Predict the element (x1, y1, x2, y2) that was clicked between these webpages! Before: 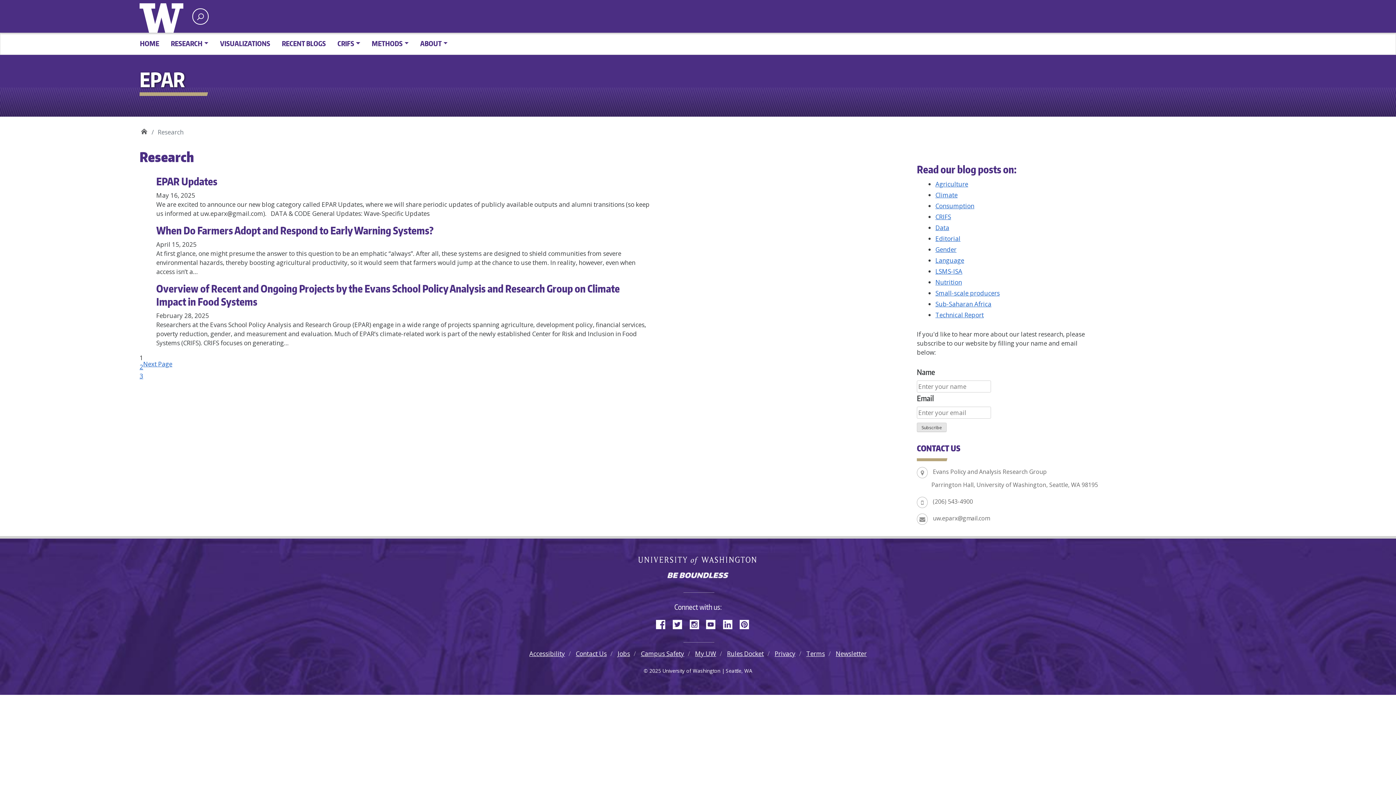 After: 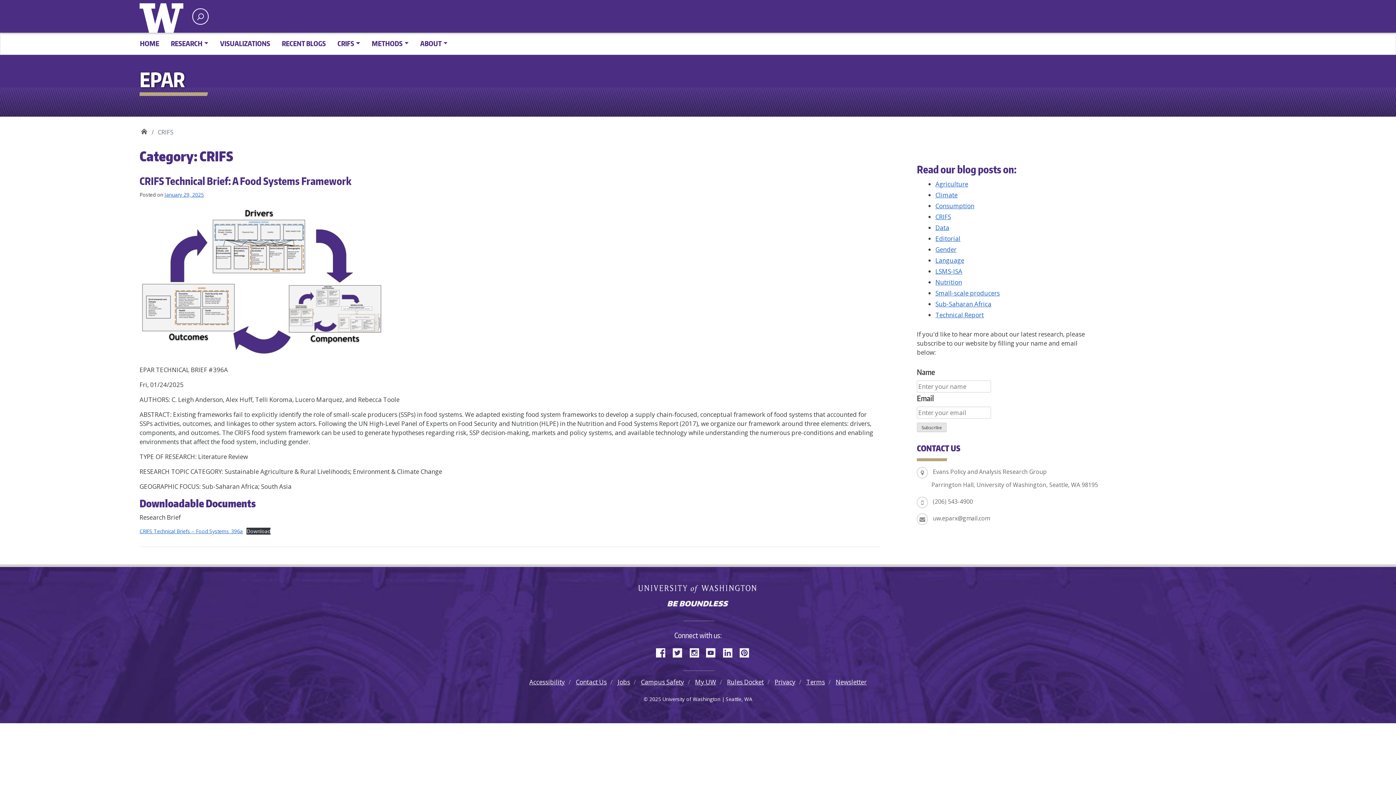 Action: label: CRIFS bbox: (935, 212, 951, 220)